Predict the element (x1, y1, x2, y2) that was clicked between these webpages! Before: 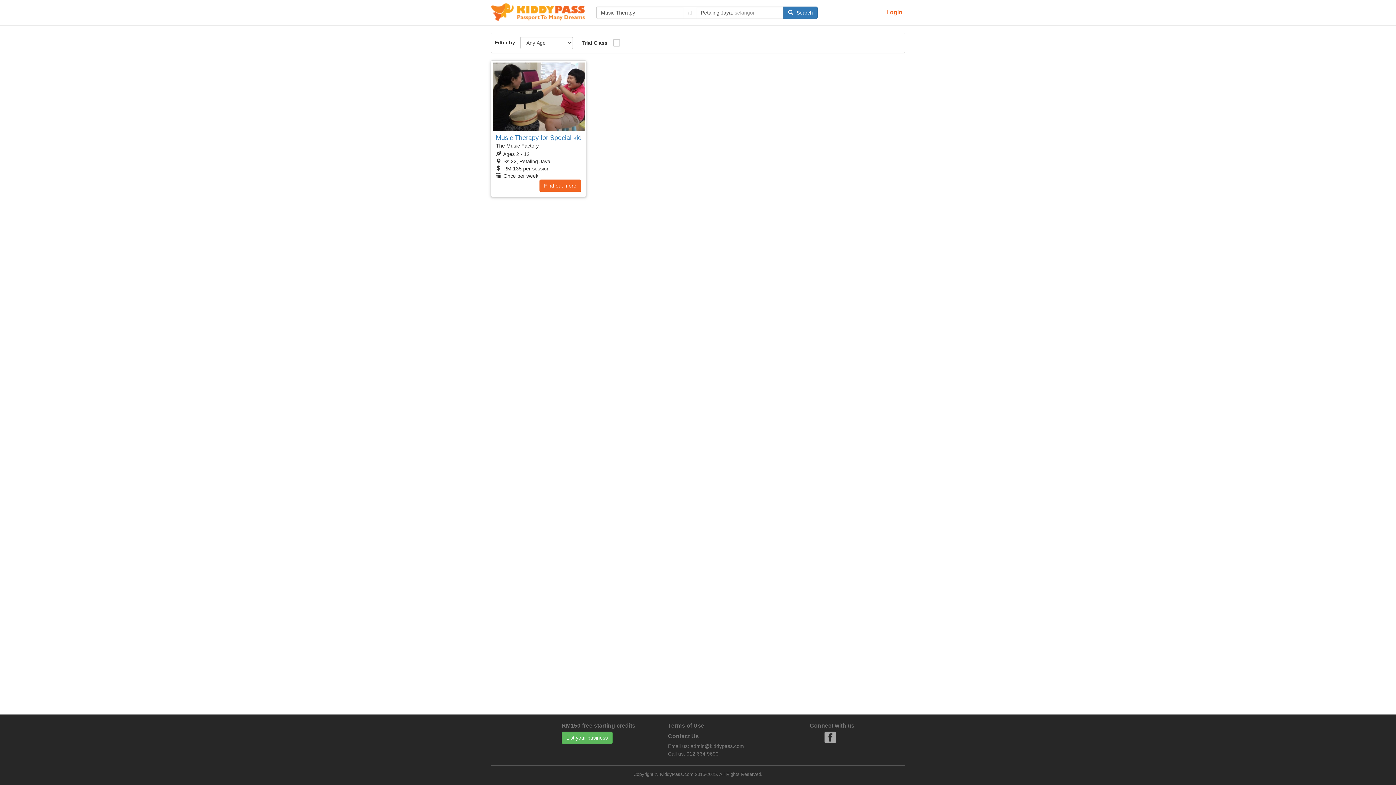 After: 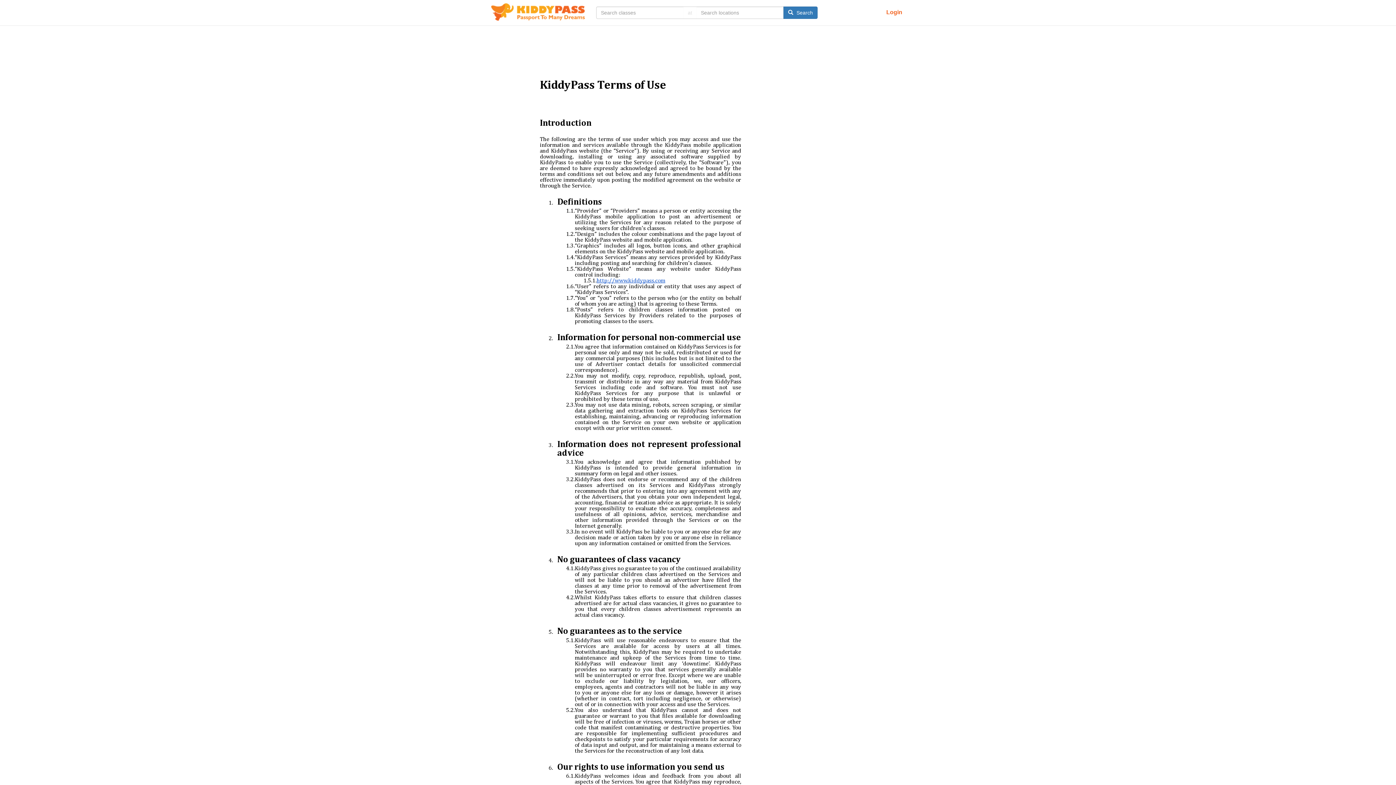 Action: label: Terms of Use bbox: (668, 722, 704, 729)